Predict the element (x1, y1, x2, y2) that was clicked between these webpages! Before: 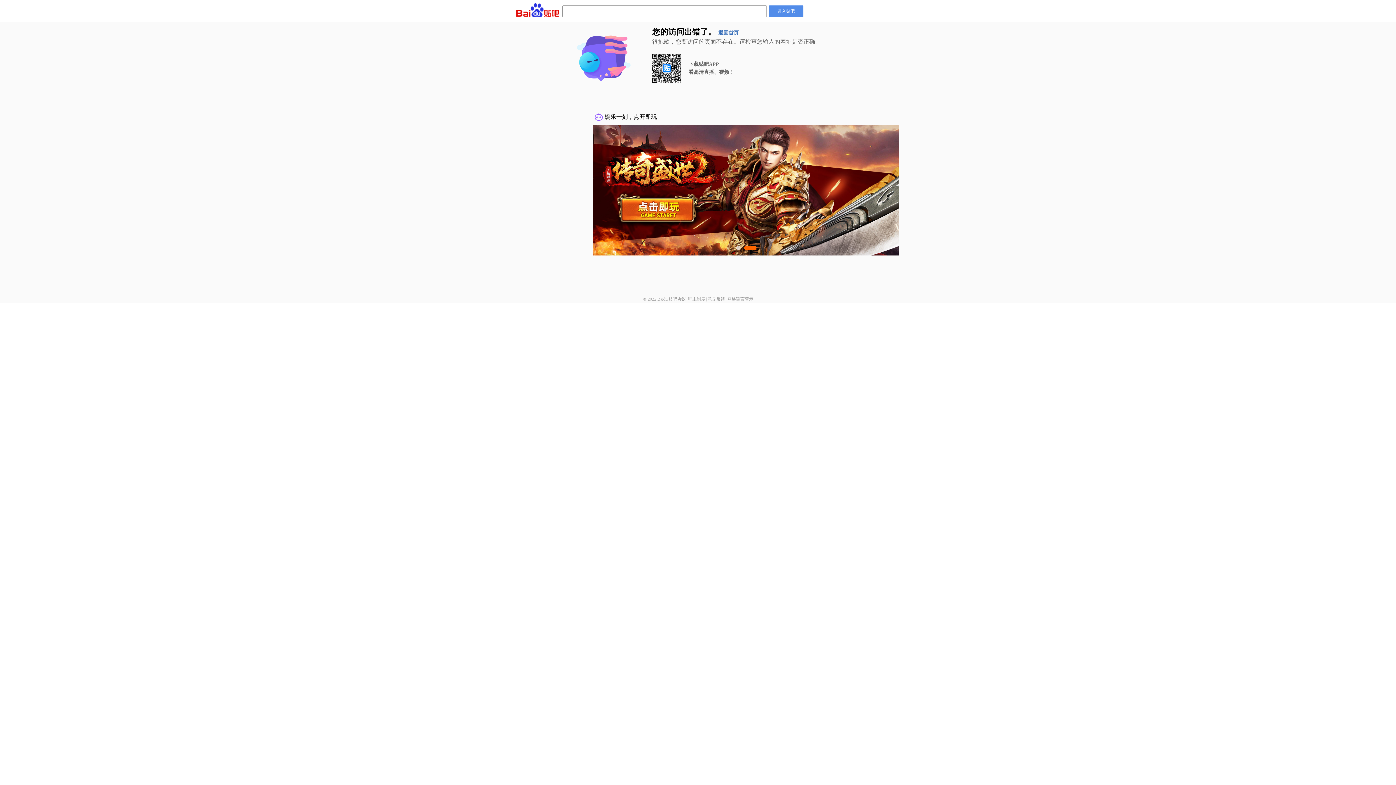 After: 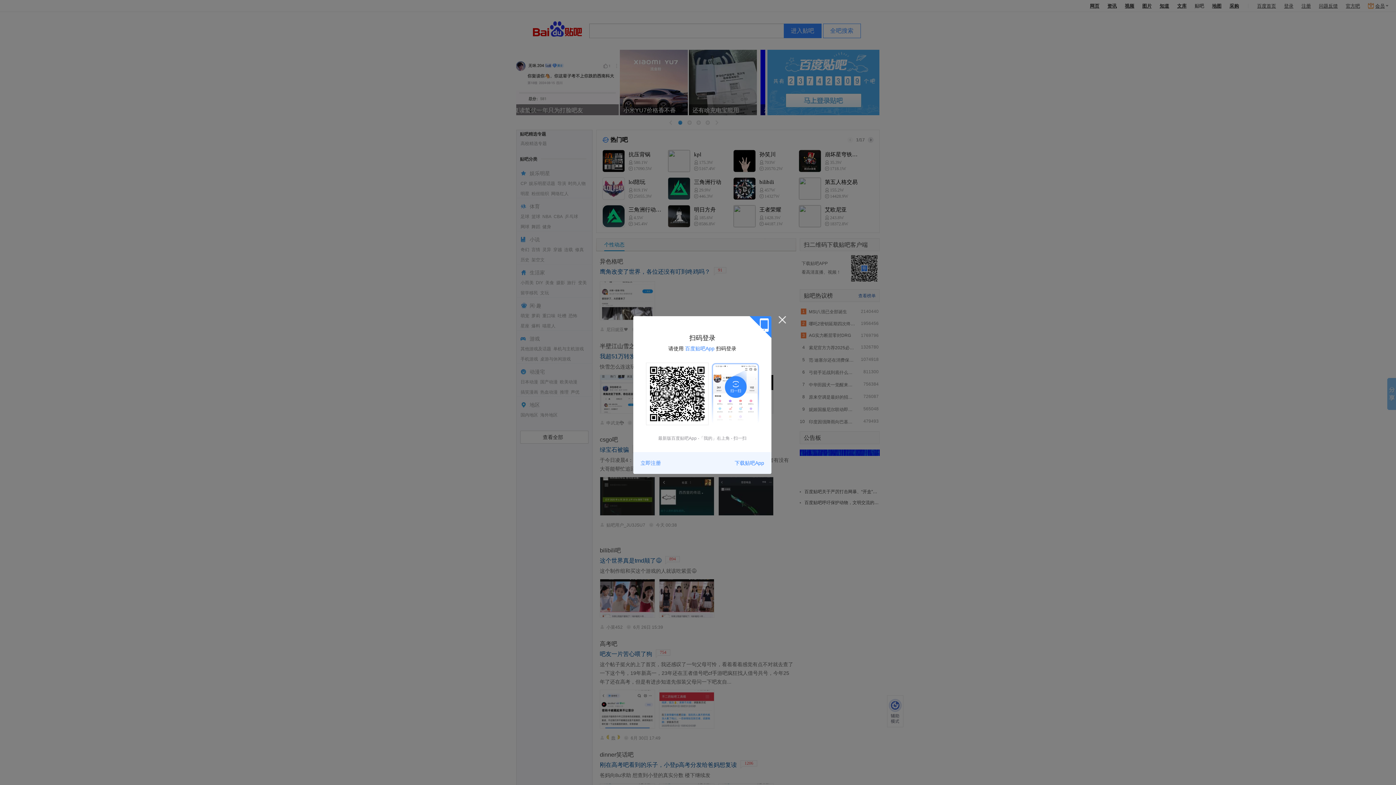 Action: label: 进入贴吧 bbox: (769, 5, 803, 17)